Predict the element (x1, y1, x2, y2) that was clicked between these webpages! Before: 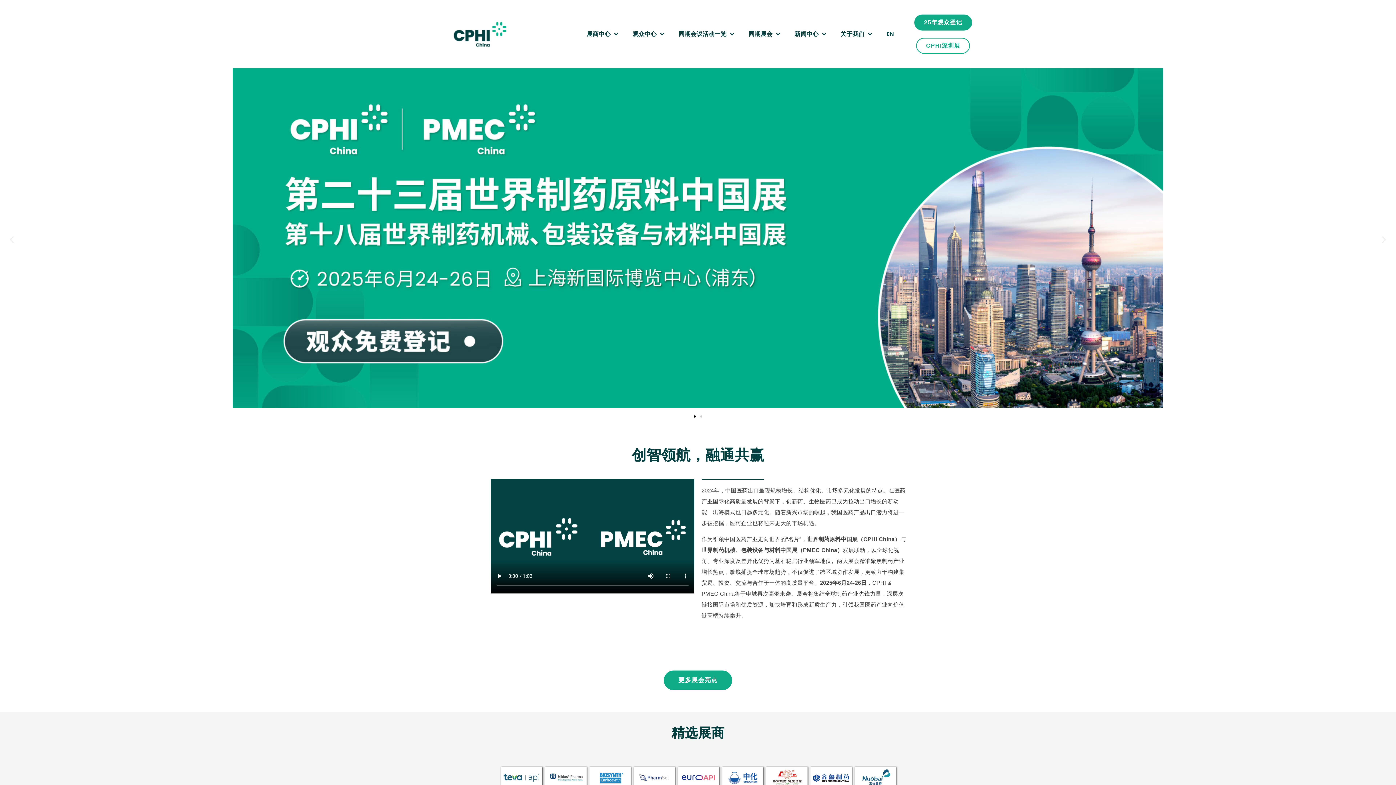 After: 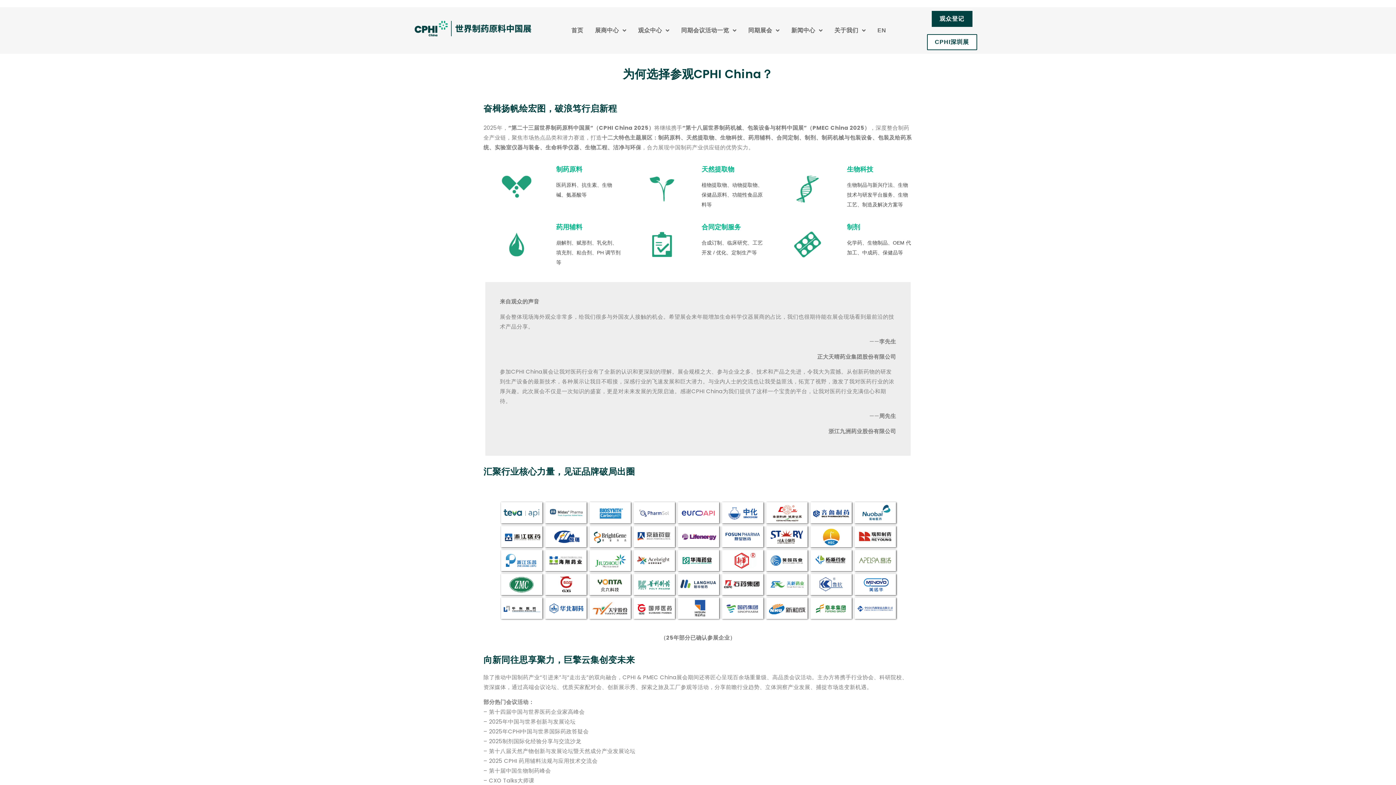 Action: bbox: (664, 670, 732, 690) label: 更多展会亮点